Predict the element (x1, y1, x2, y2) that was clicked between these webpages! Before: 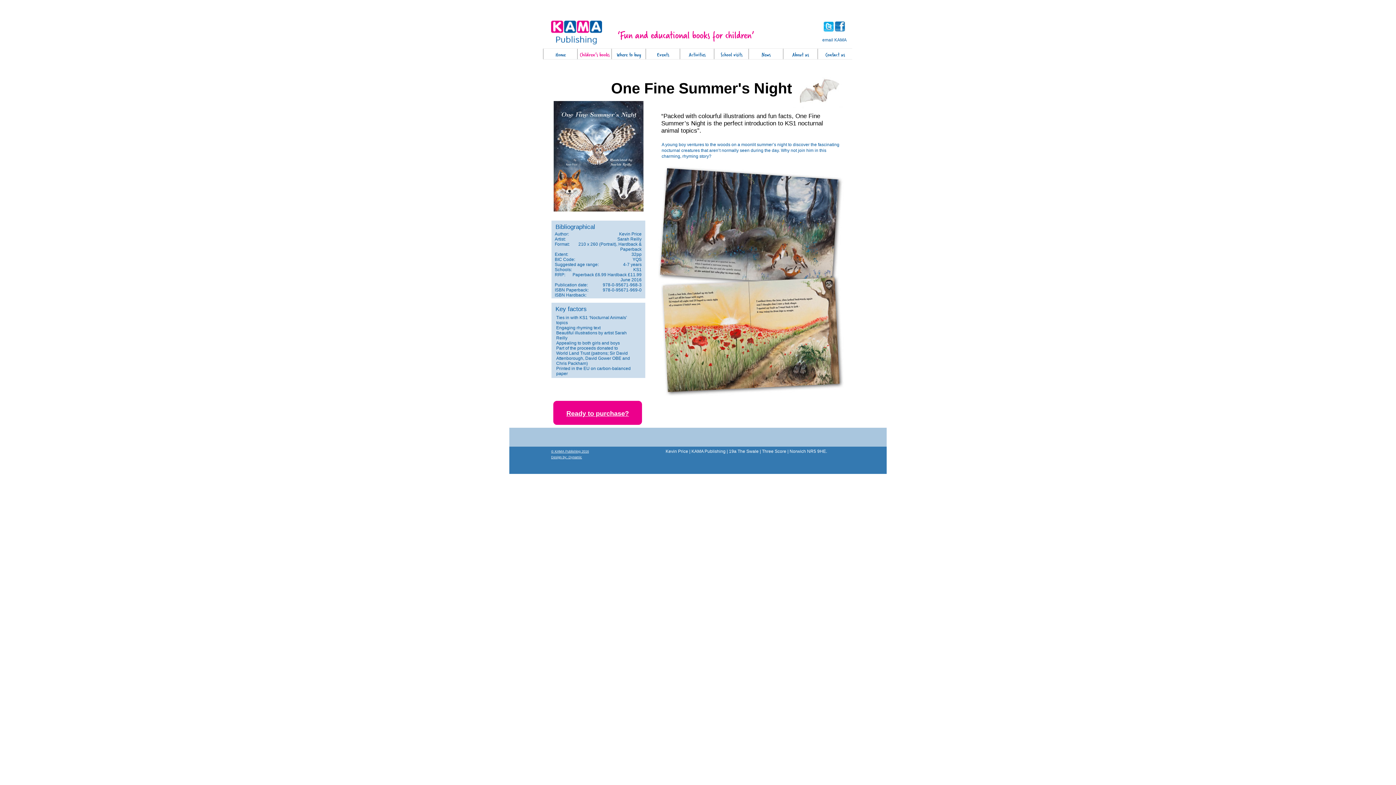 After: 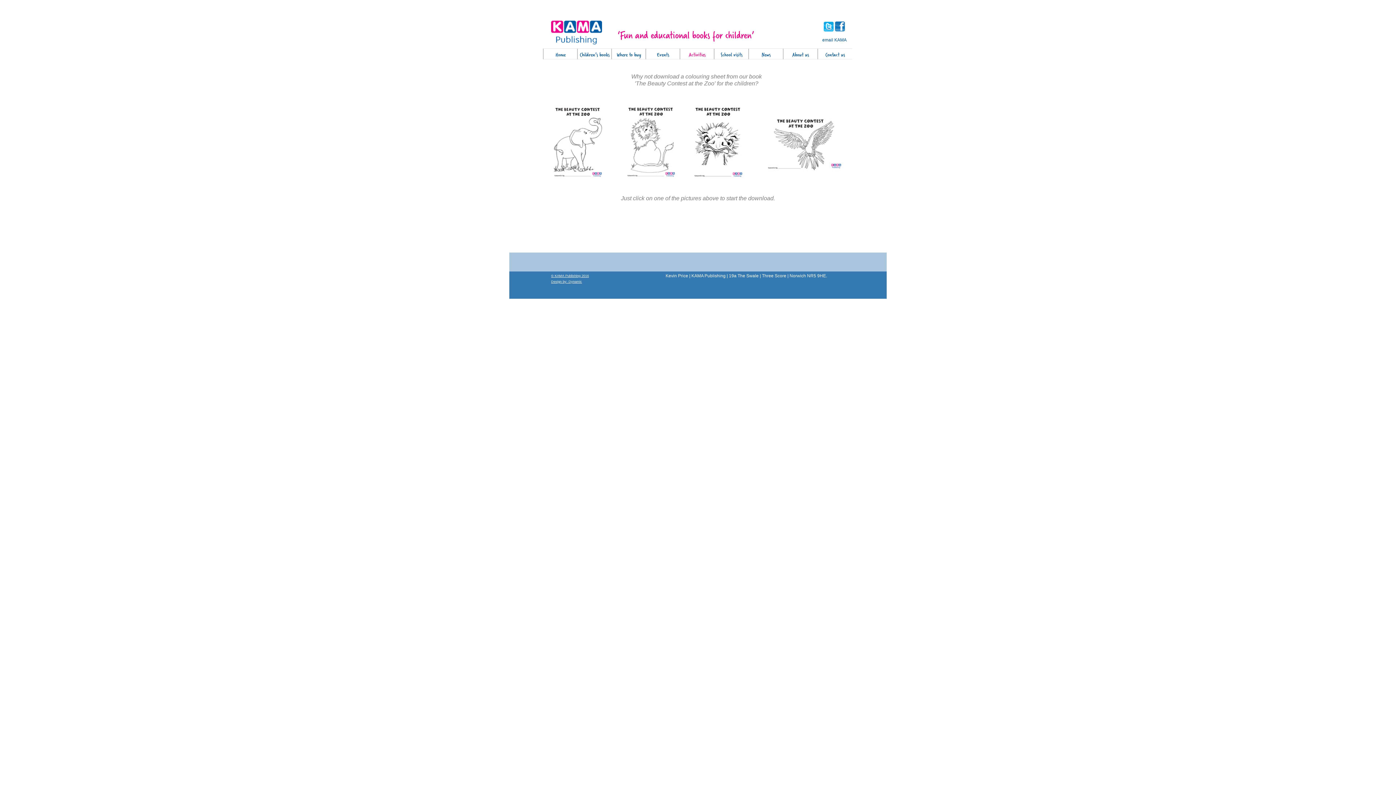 Action: label: Activities bbox: (680, 48, 714, 59)